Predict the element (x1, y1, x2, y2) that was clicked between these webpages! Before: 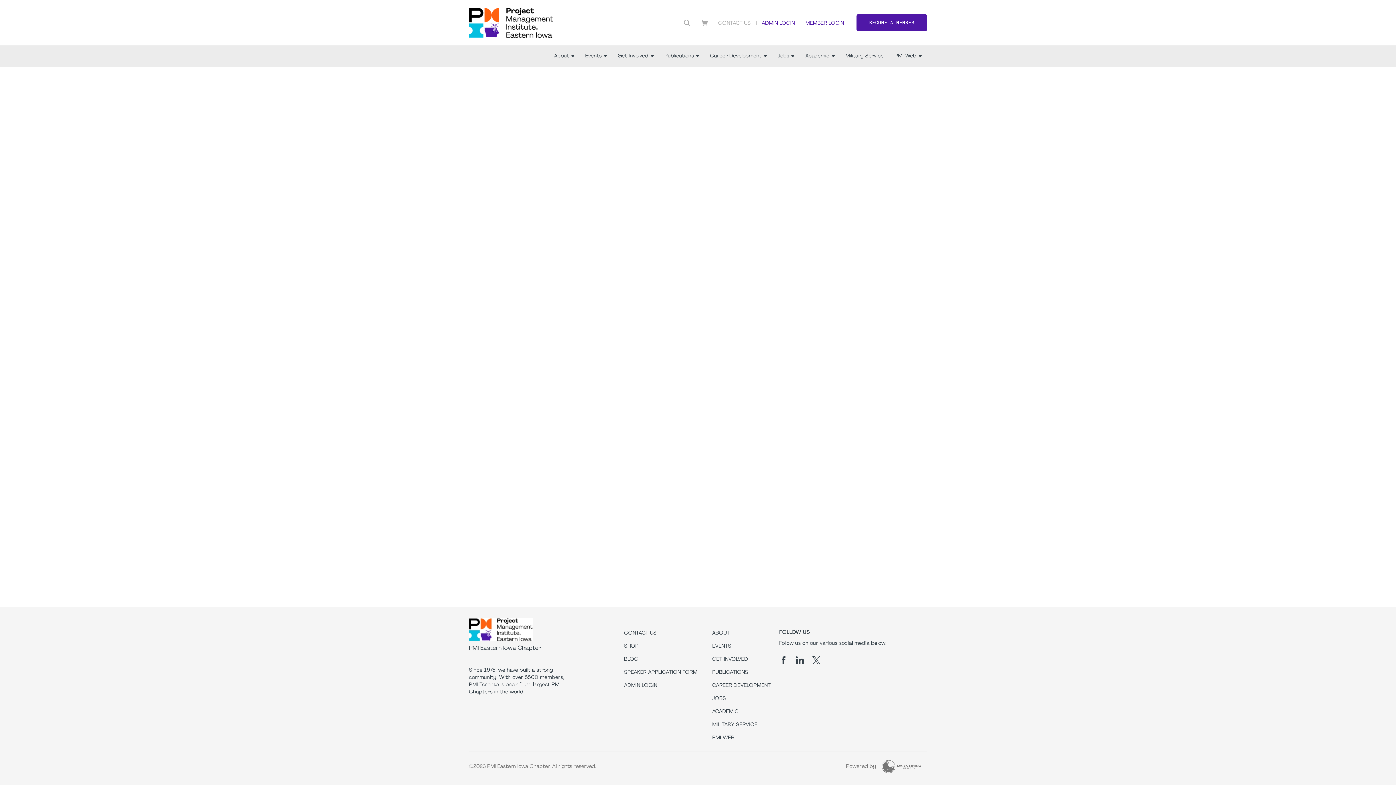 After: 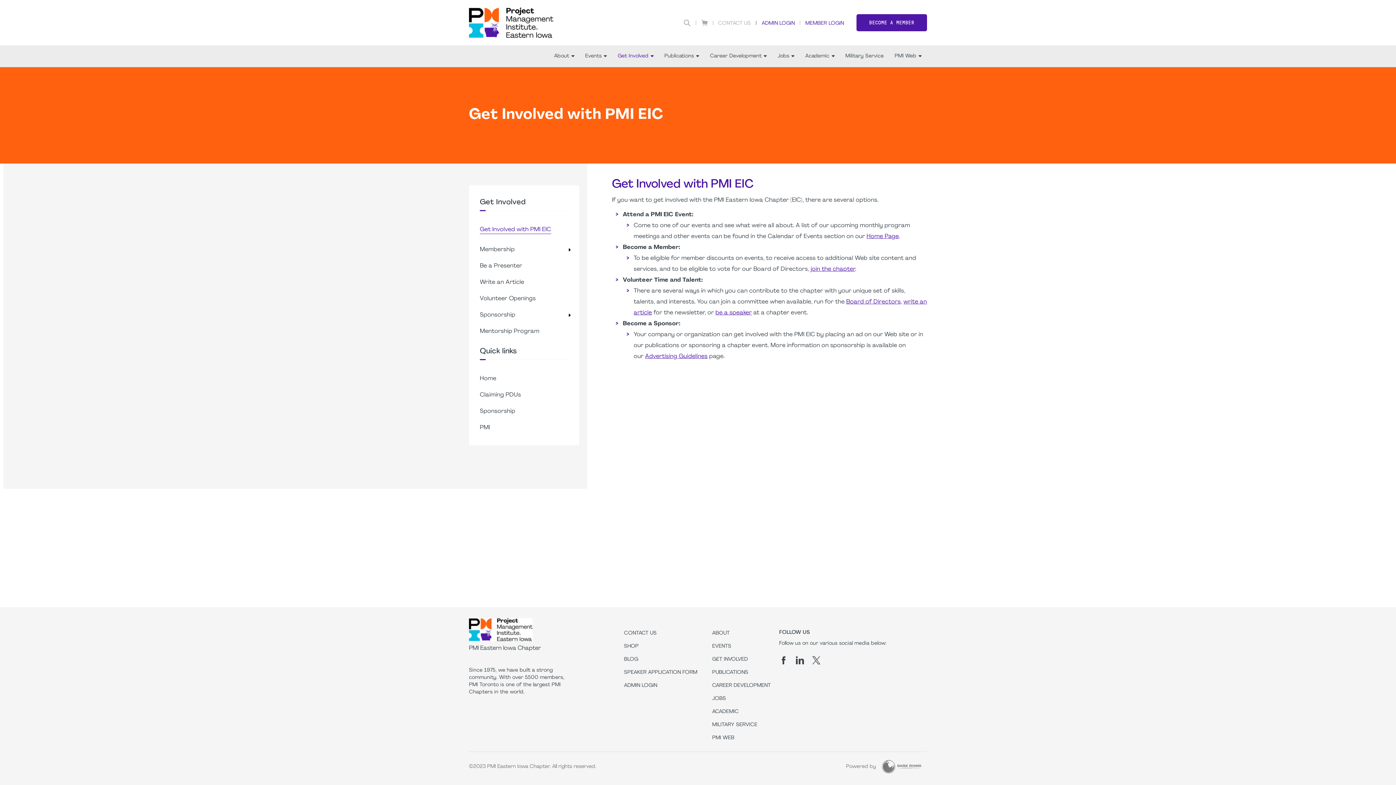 Action: label: GET INVOLVED bbox: (712, 656, 748, 662)